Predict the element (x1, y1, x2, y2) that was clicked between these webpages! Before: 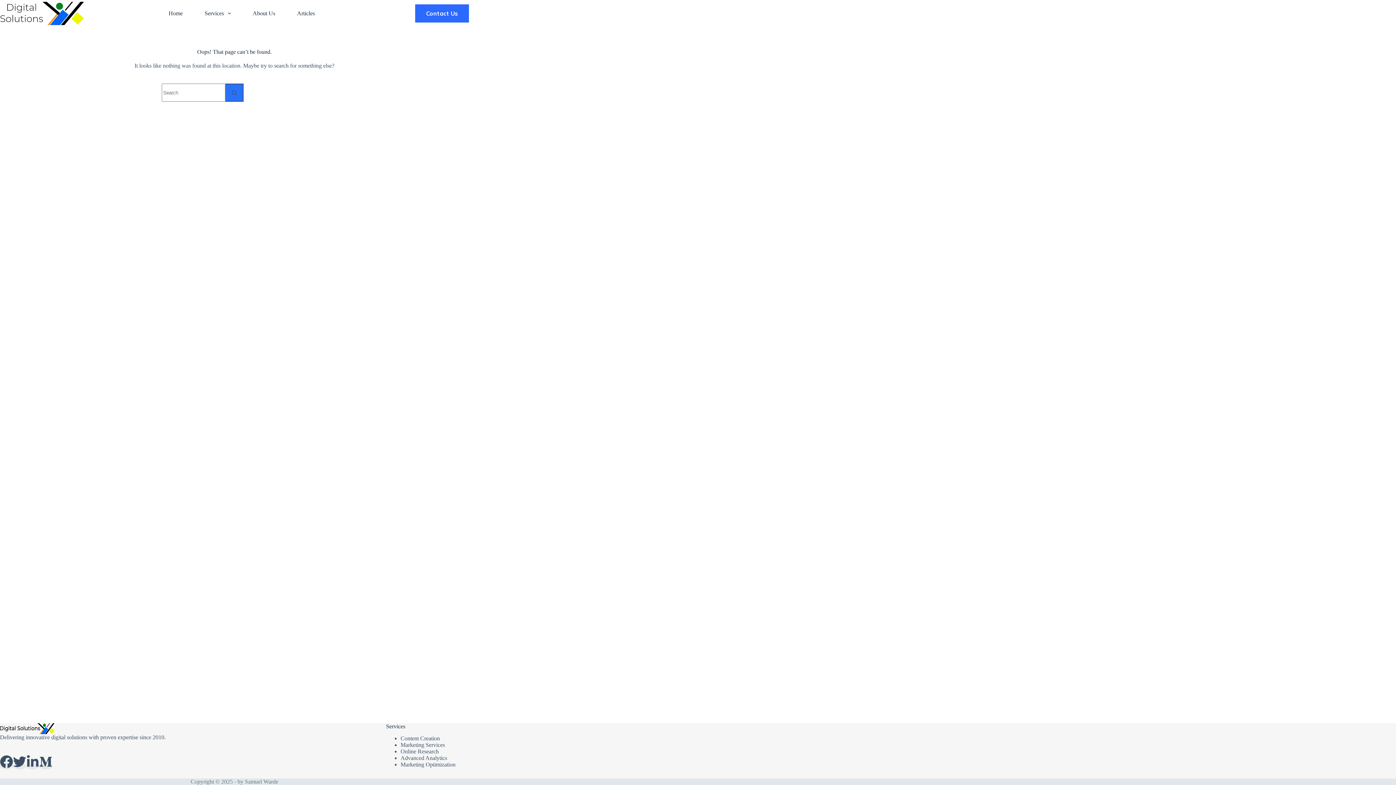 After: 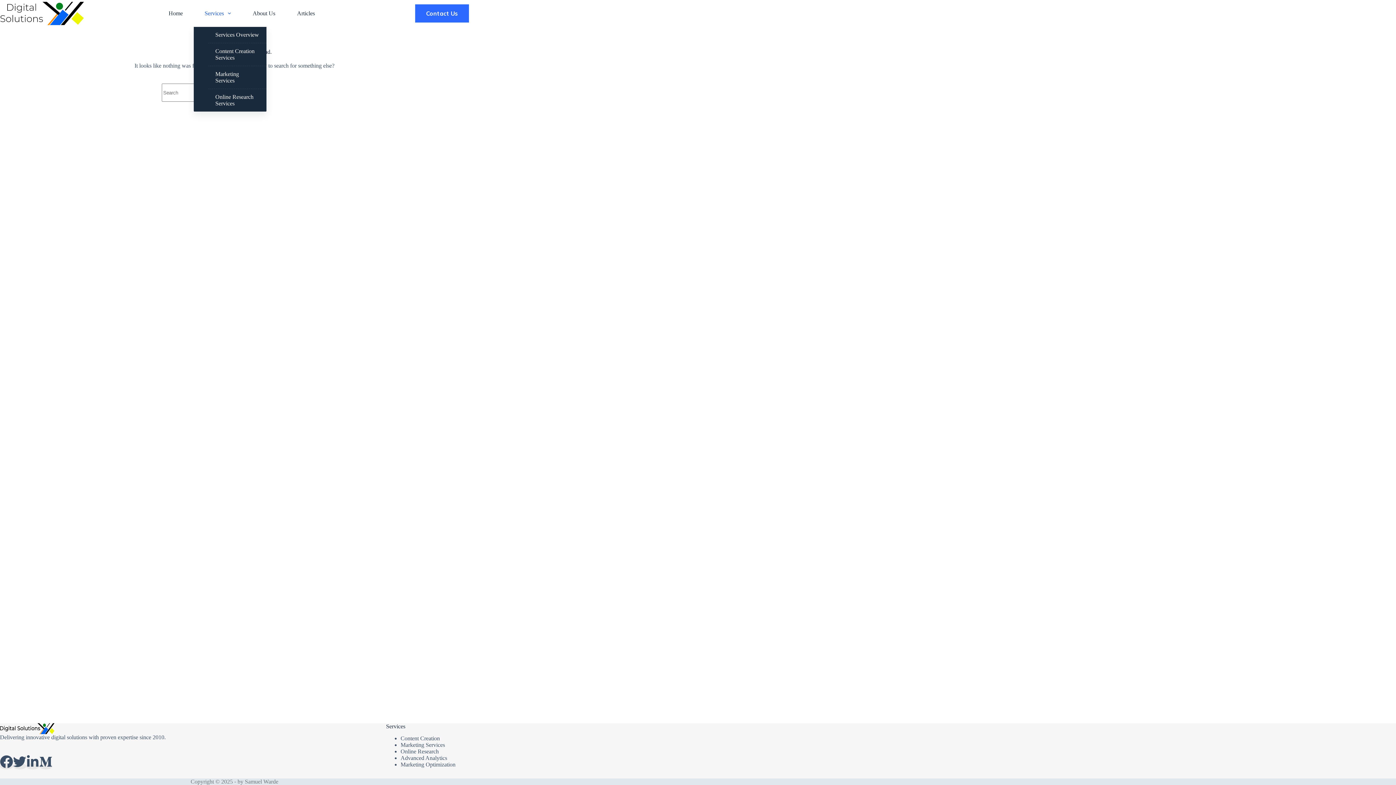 Action: label: Services bbox: (193, 0, 241, 26)